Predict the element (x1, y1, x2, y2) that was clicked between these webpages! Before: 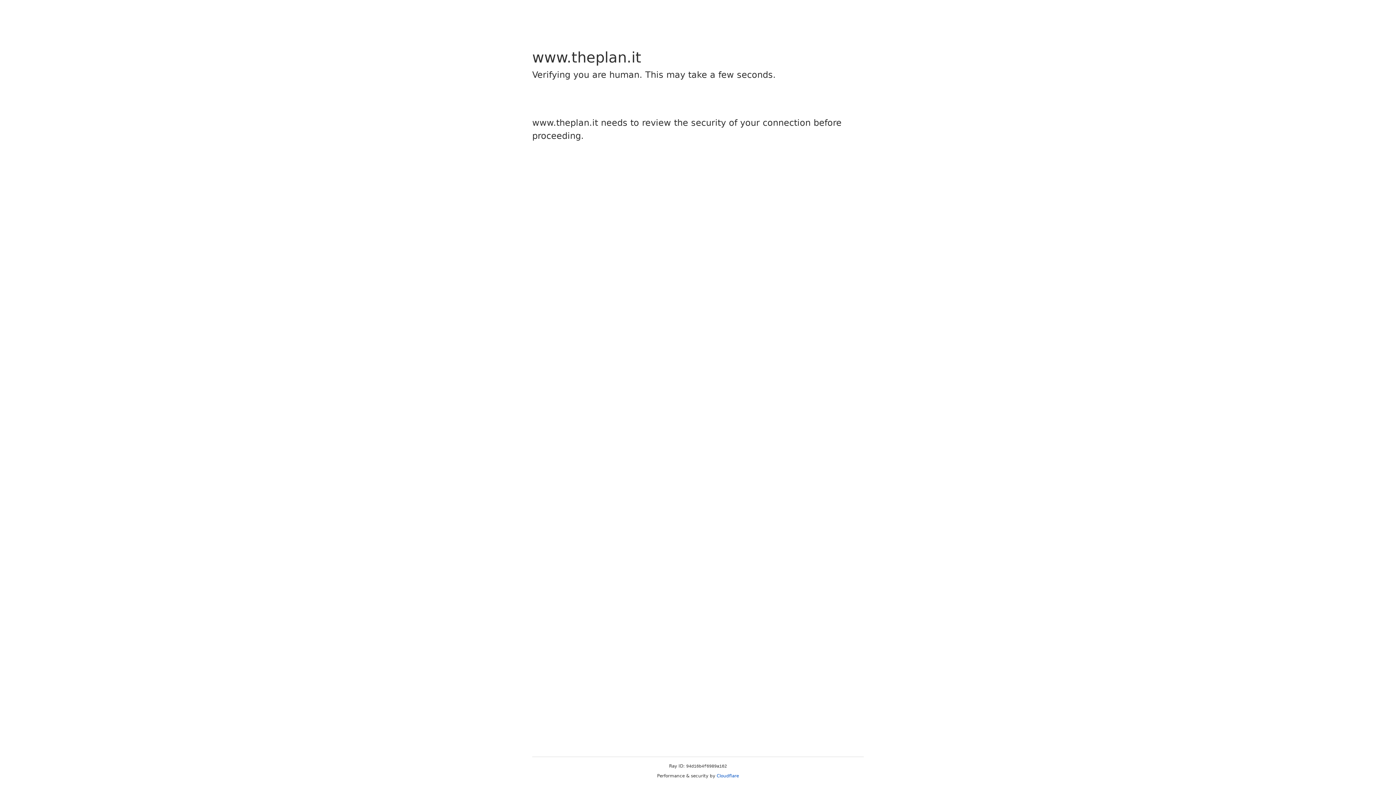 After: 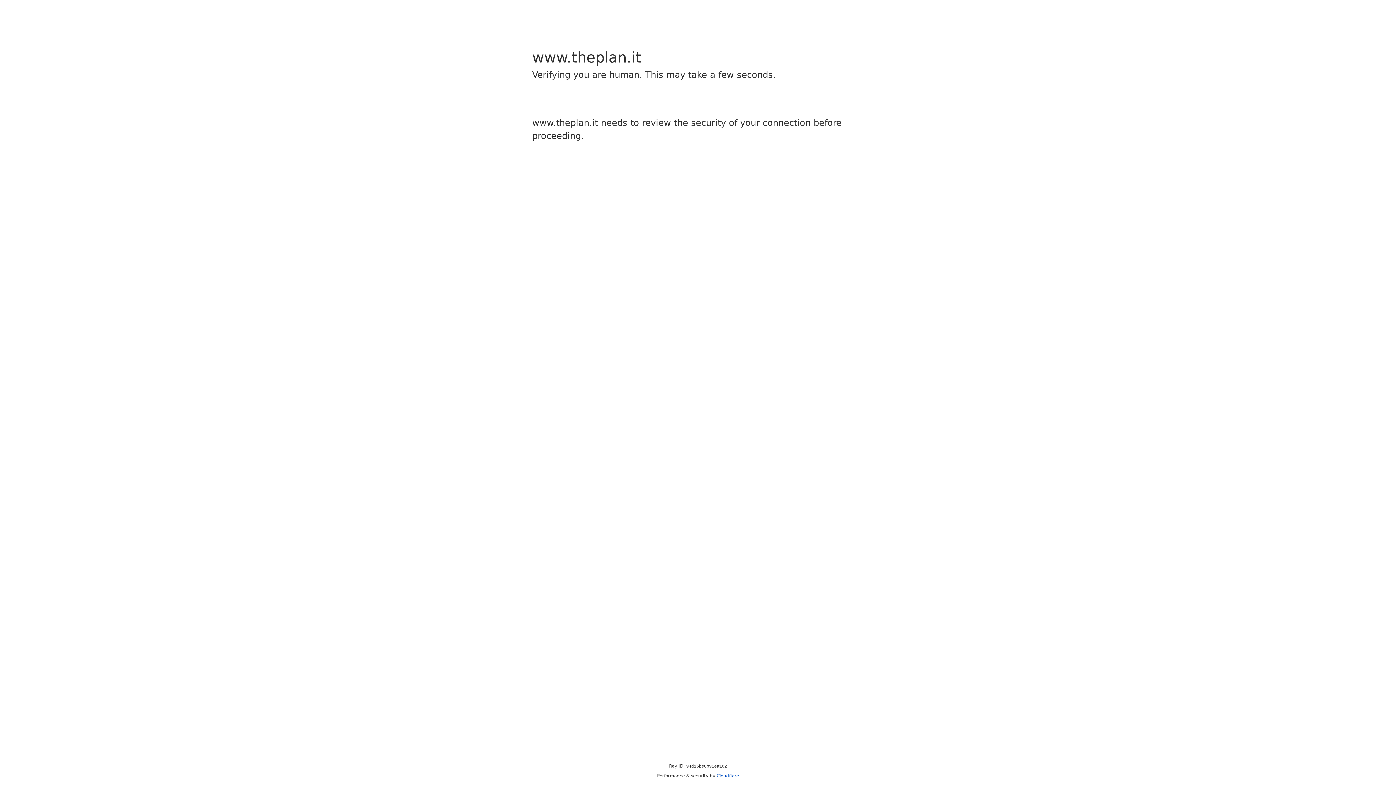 Action: label: Cloudflare bbox: (716, 773, 739, 778)